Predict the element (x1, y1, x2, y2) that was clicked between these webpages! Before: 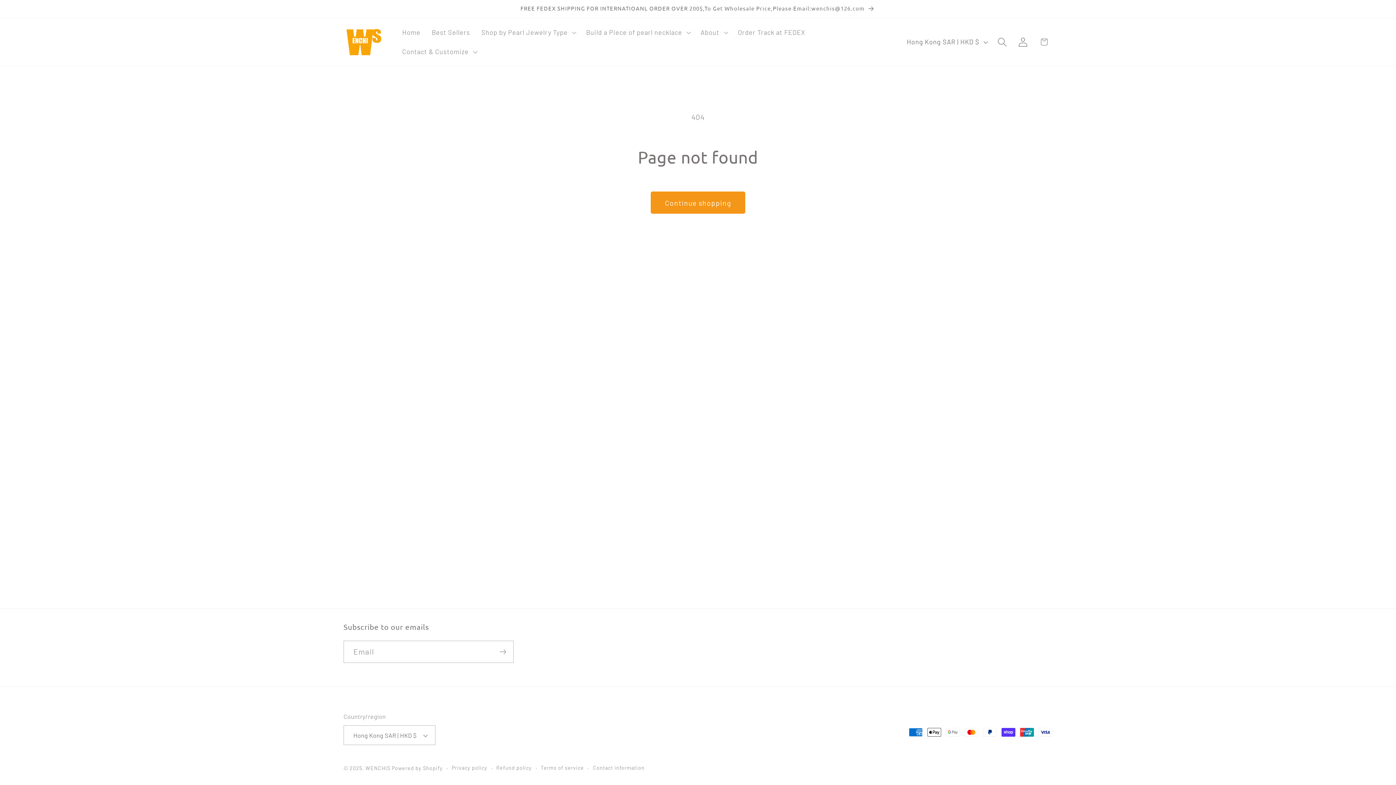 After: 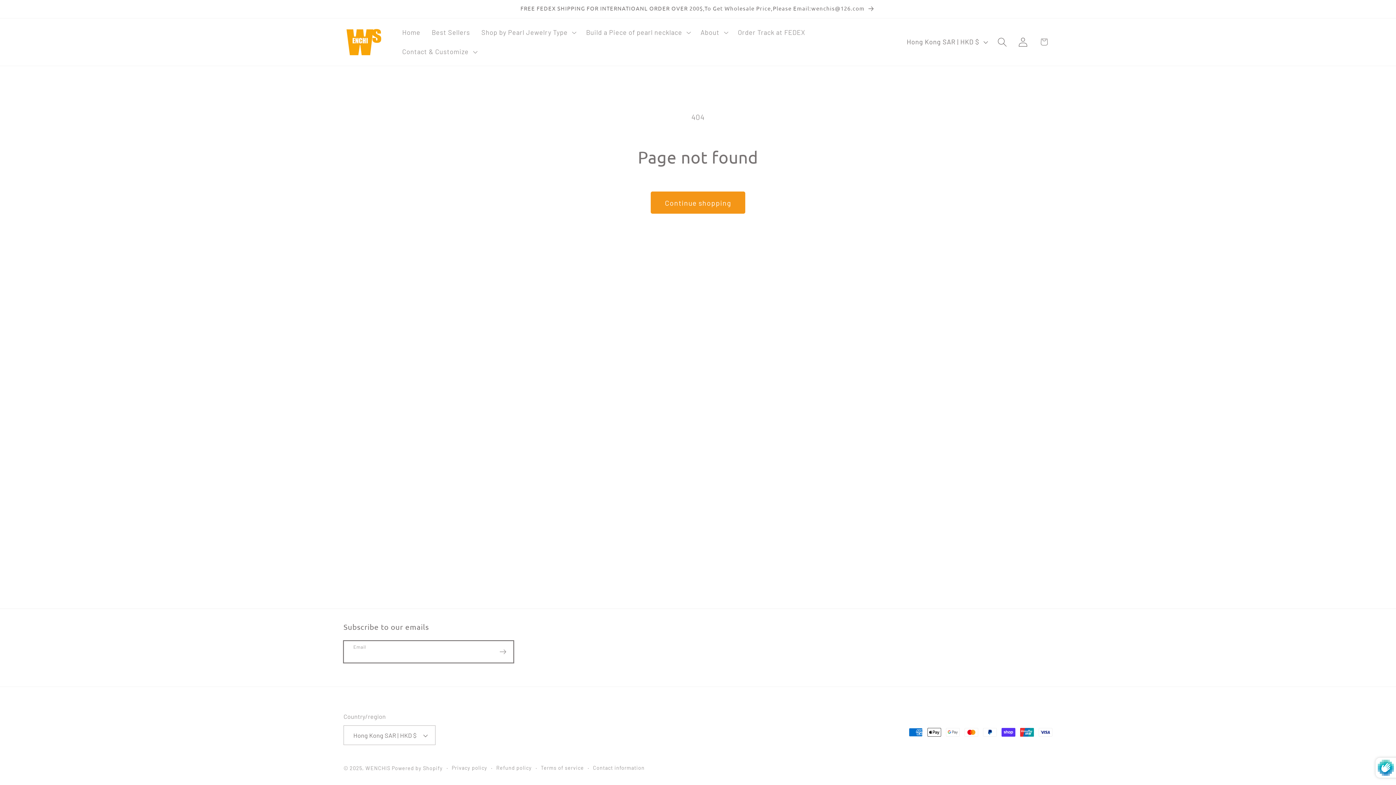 Action: bbox: (492, 641, 513, 663) label: Subscribe